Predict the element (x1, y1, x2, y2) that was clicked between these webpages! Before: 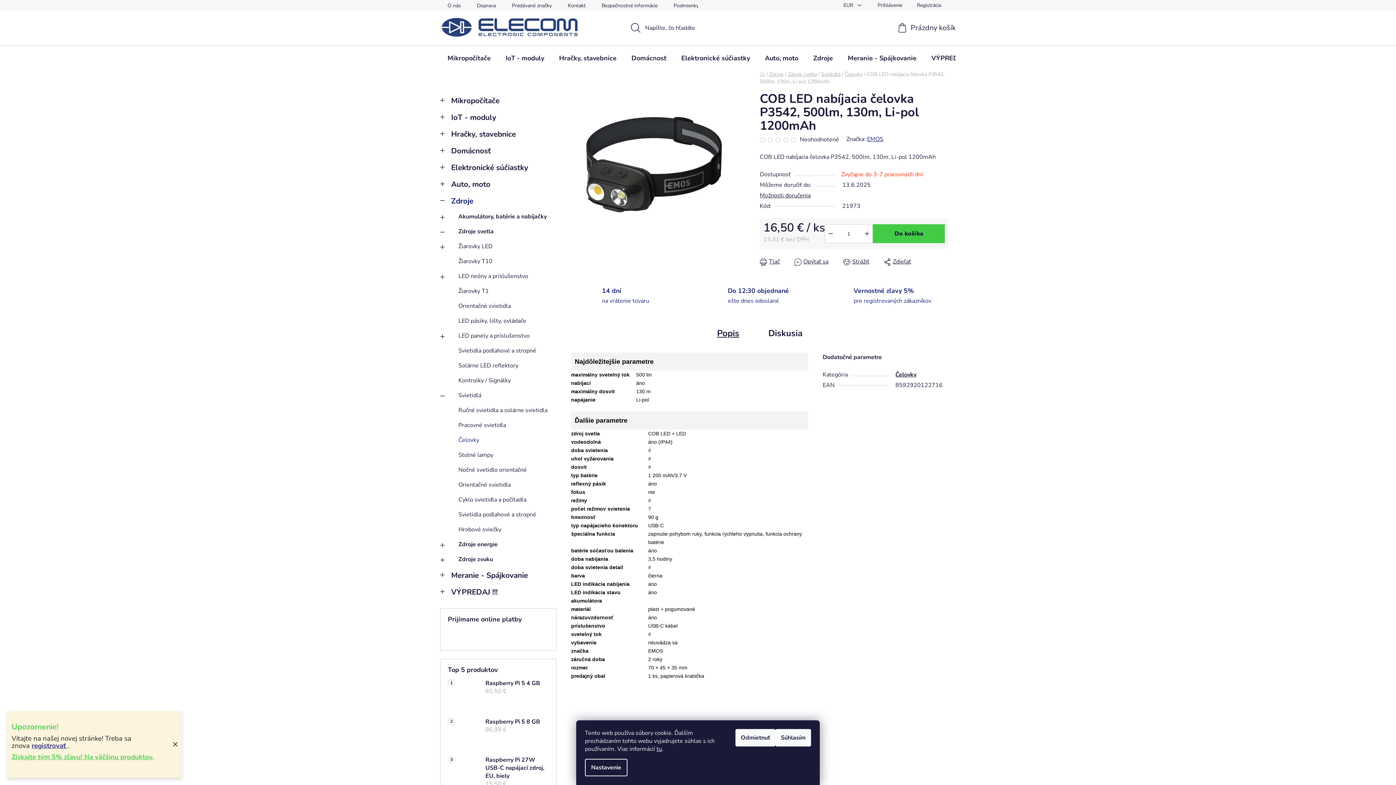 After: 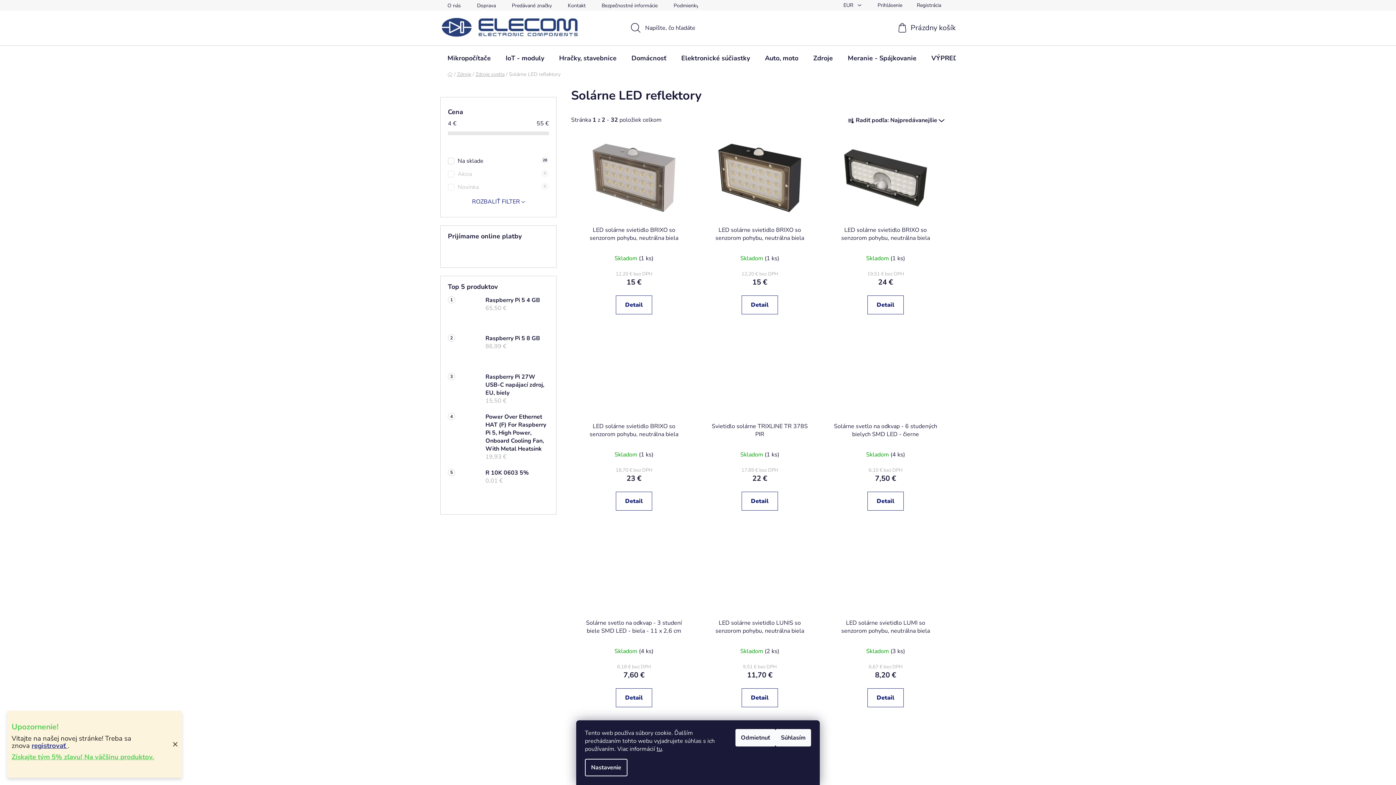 Action: bbox: (440, 358, 556, 373) label: Solárne LED reflektory